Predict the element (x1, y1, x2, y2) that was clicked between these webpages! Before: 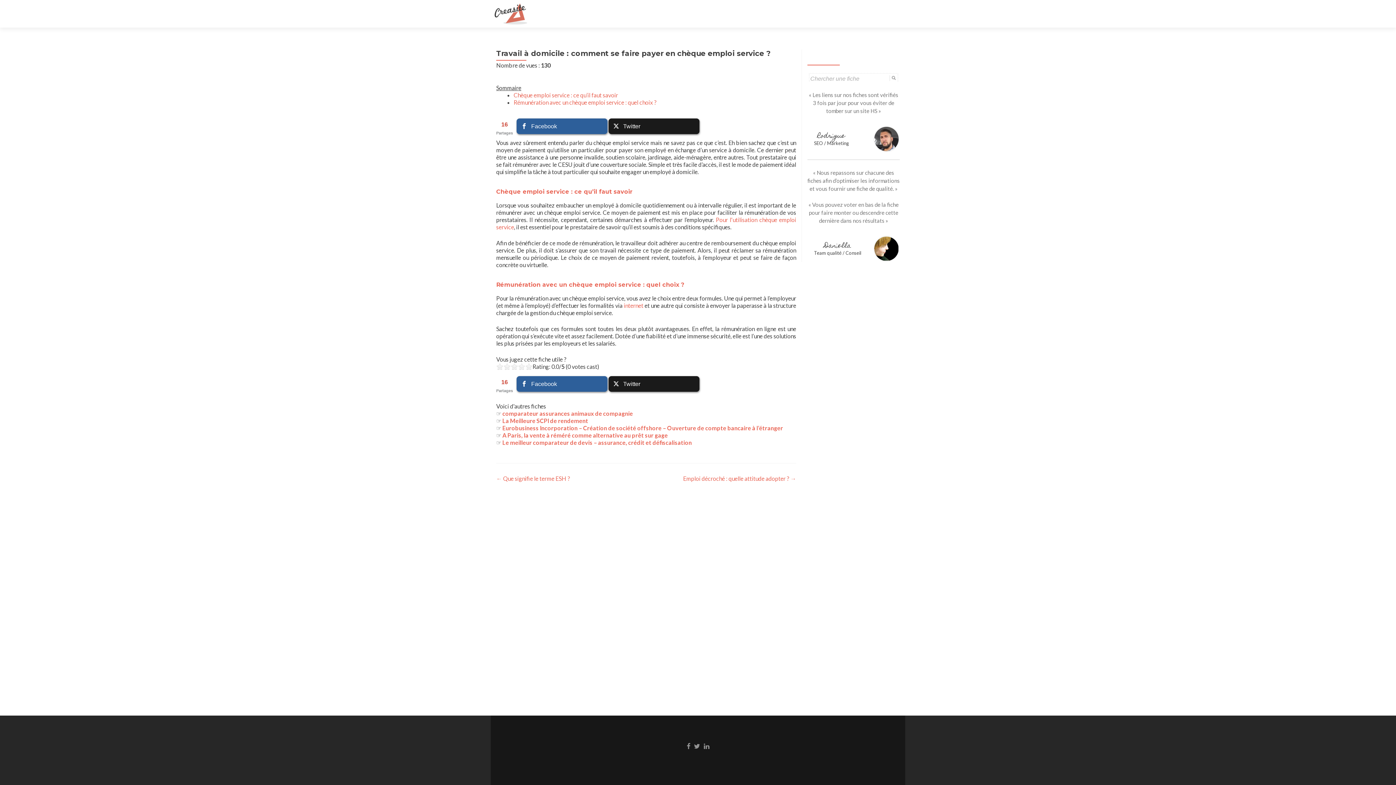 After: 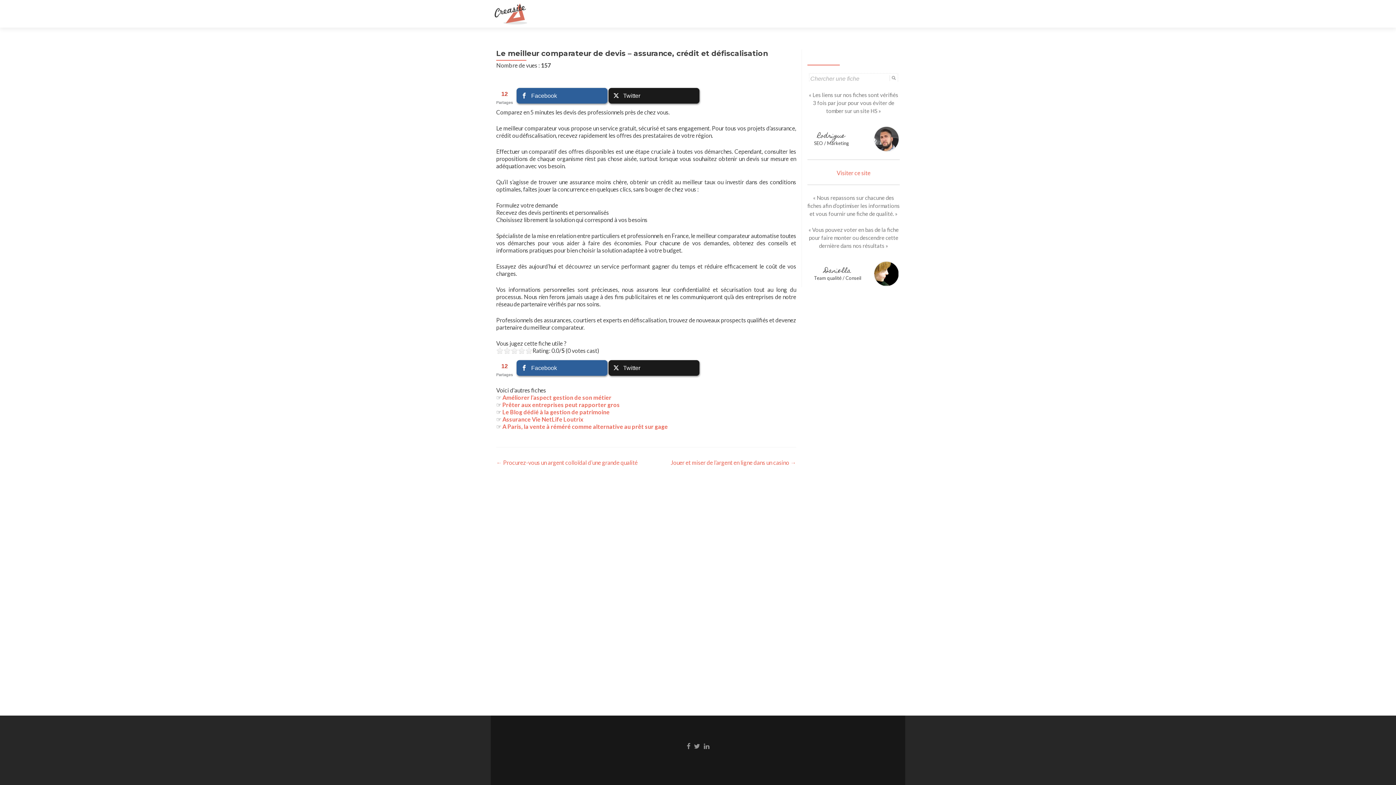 Action: label: Le meilleur comparateur de devis – assurance, crédit et défiscalisation bbox: (502, 439, 692, 446)